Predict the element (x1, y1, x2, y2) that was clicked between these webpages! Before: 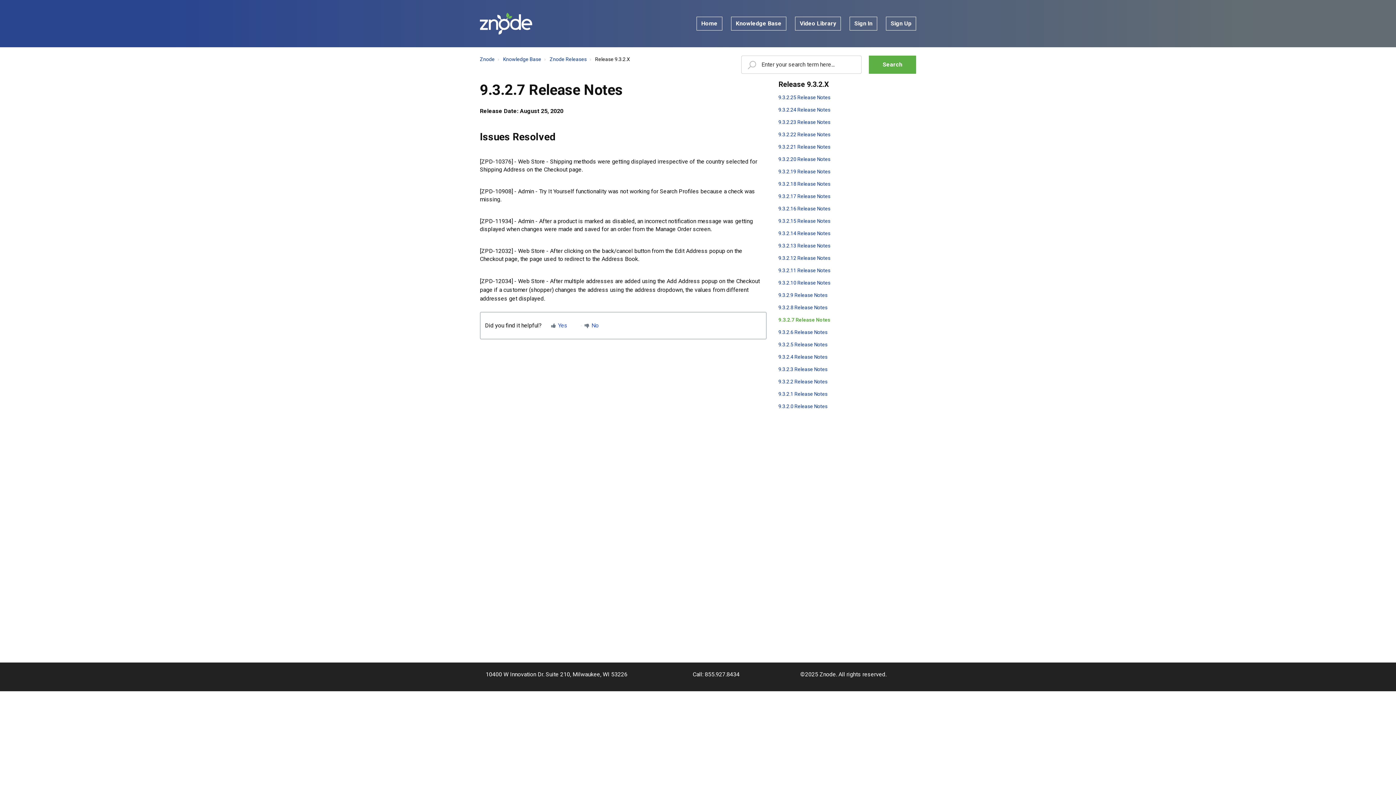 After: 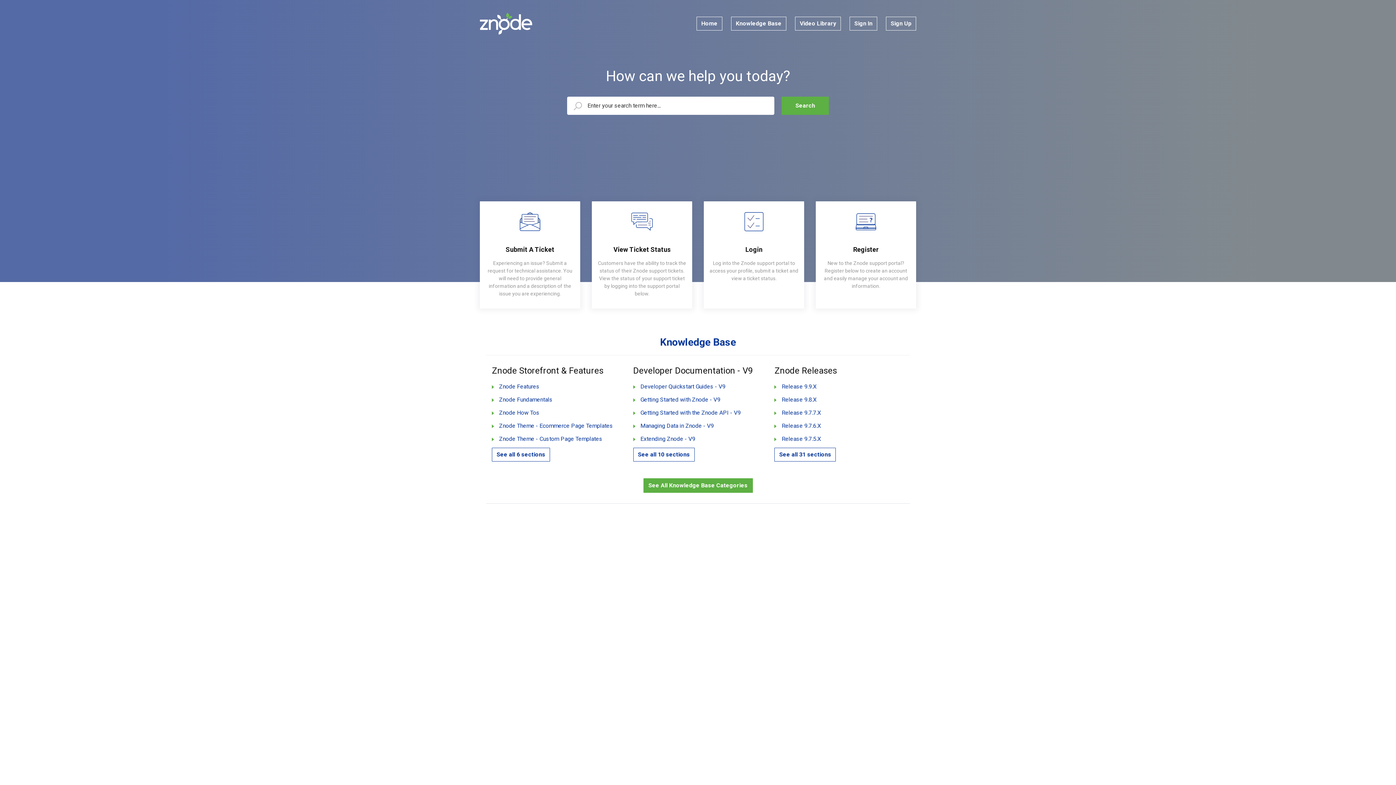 Action: label: Home bbox: (696, 16, 722, 30)